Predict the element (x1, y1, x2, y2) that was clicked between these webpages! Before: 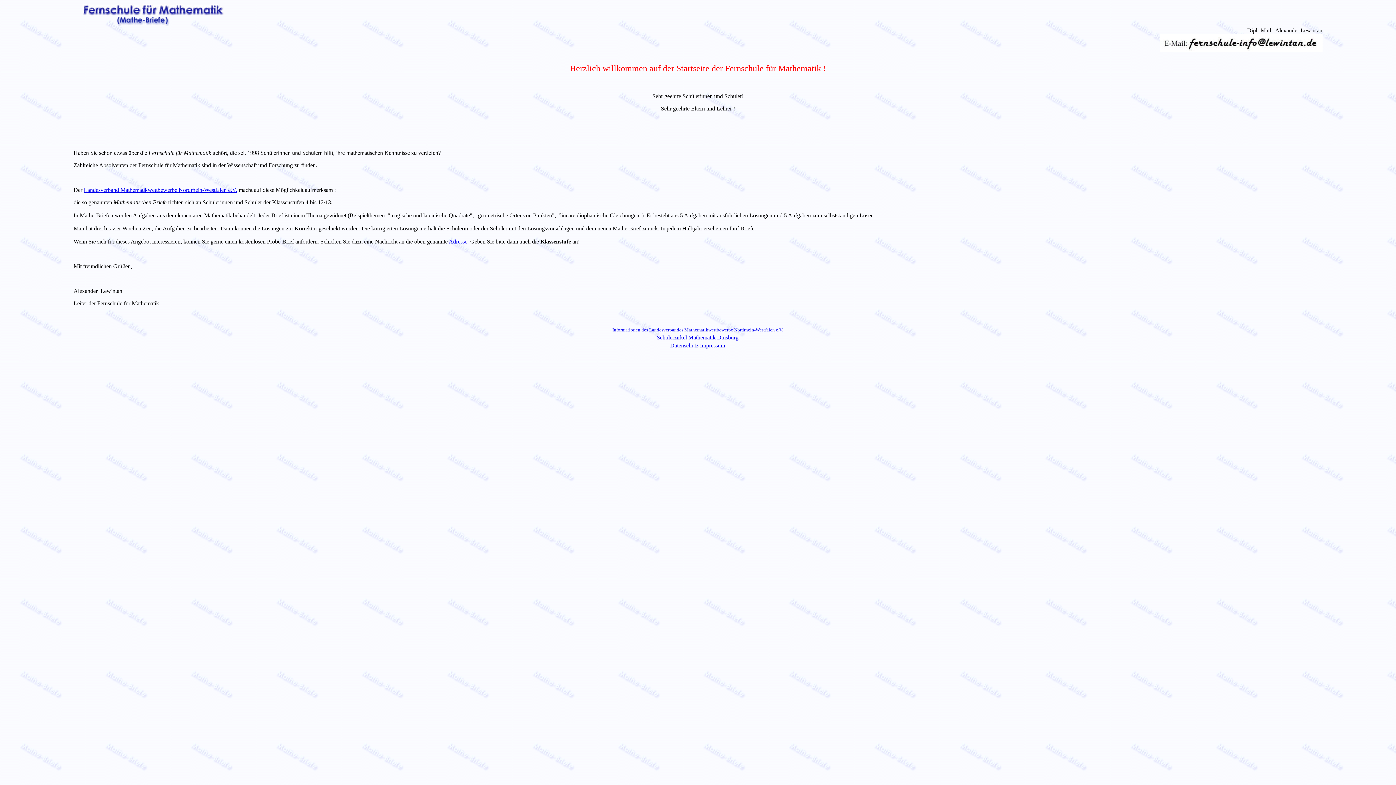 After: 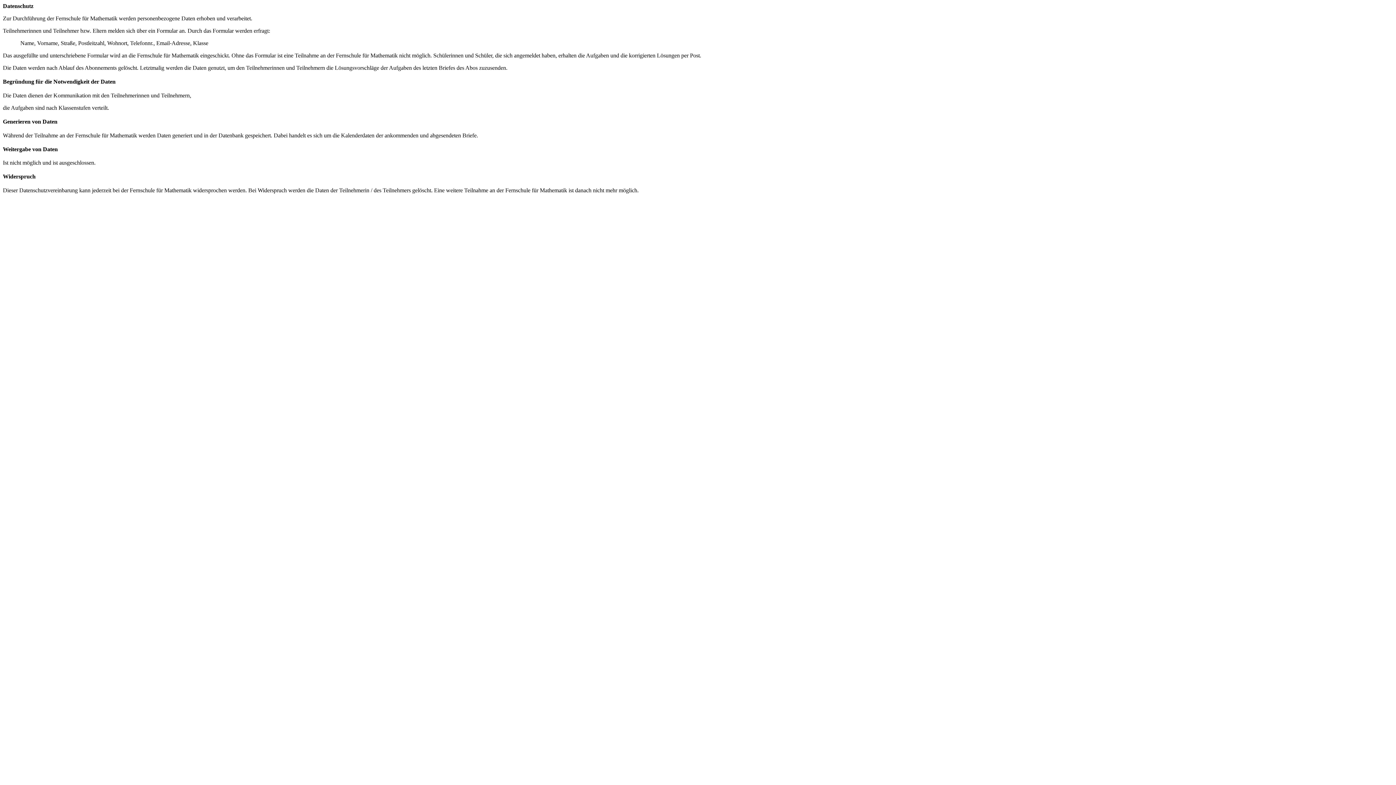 Action: bbox: (670, 342, 698, 348) label: Datenschutz